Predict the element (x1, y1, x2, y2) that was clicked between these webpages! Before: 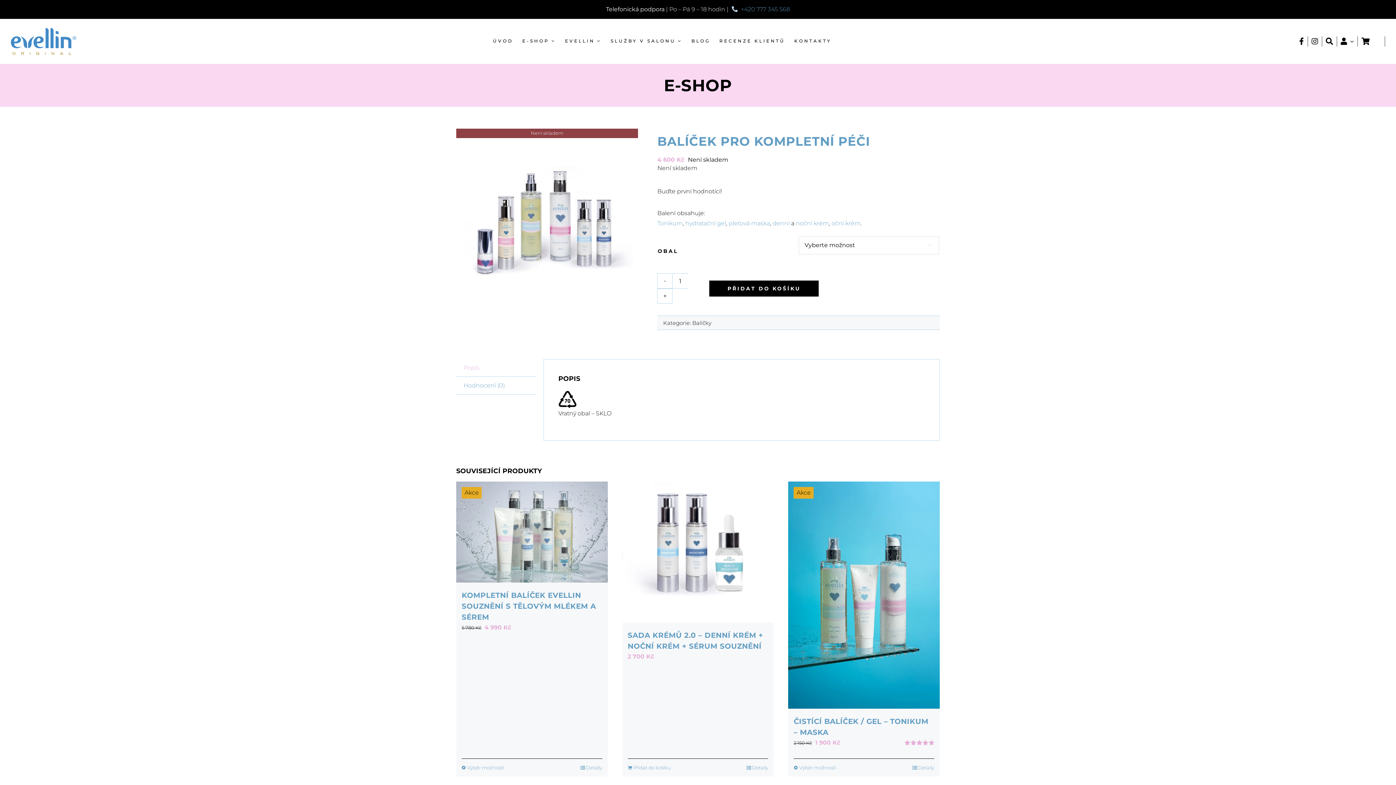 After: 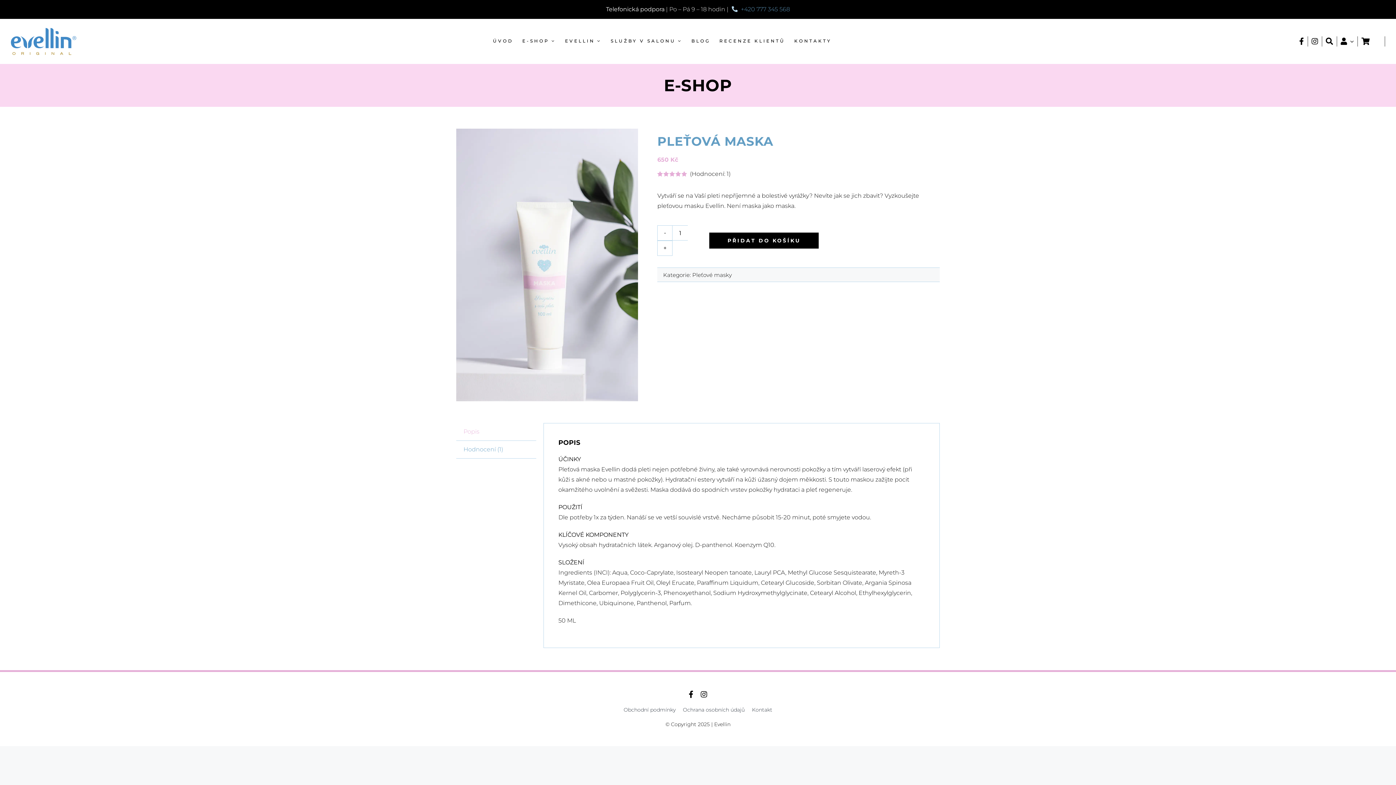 Action: bbox: (728, 219, 770, 226) label: pleťová maska